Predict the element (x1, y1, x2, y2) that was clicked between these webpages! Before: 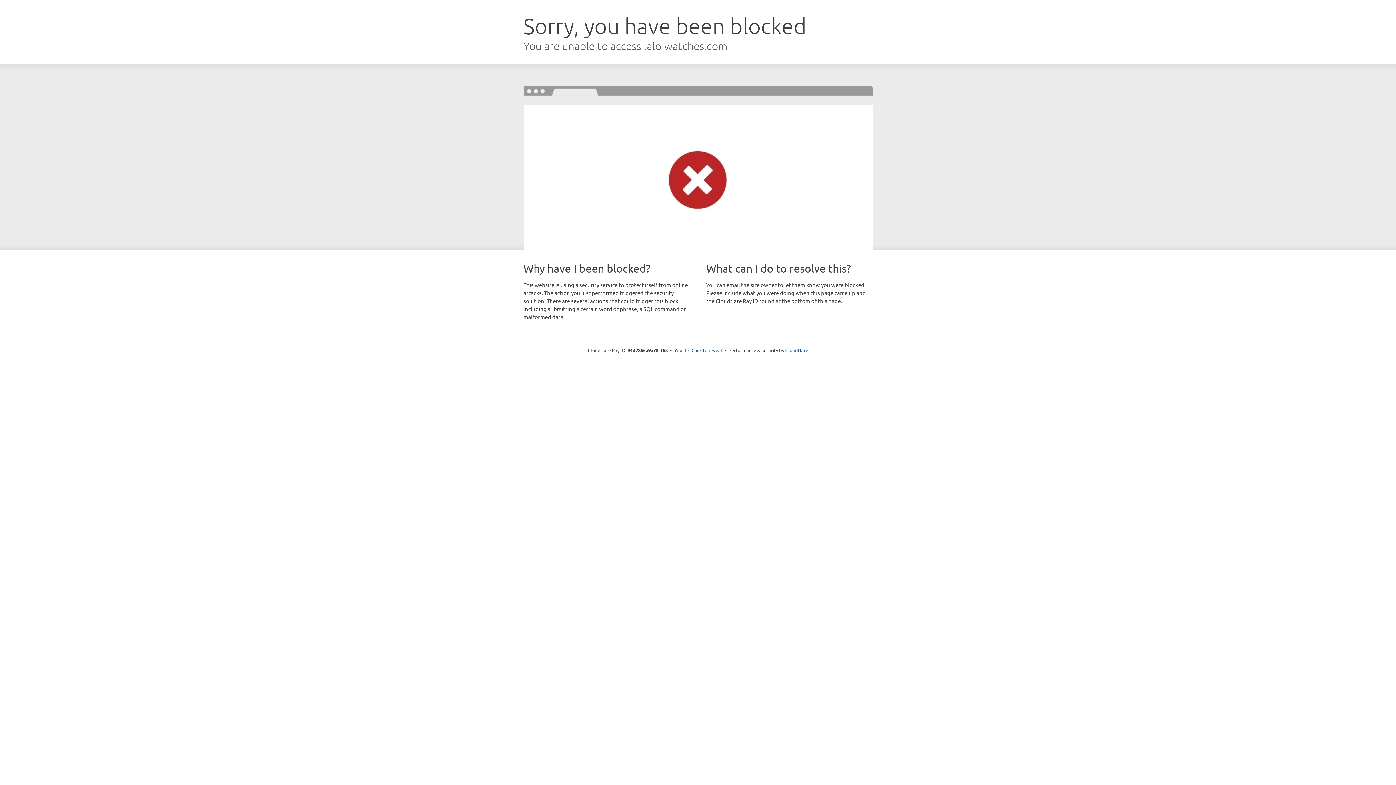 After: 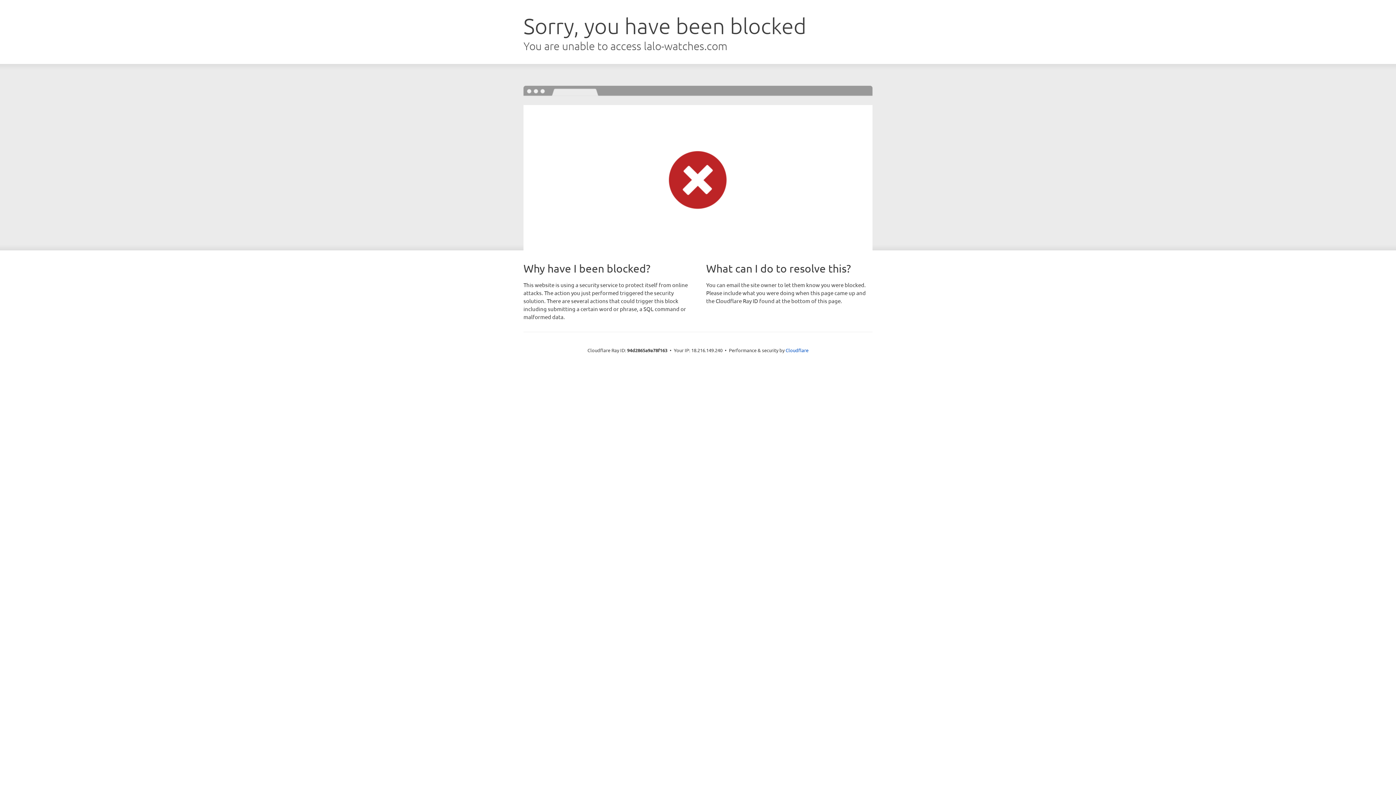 Action: label: Click to reveal bbox: (691, 346, 722, 353)